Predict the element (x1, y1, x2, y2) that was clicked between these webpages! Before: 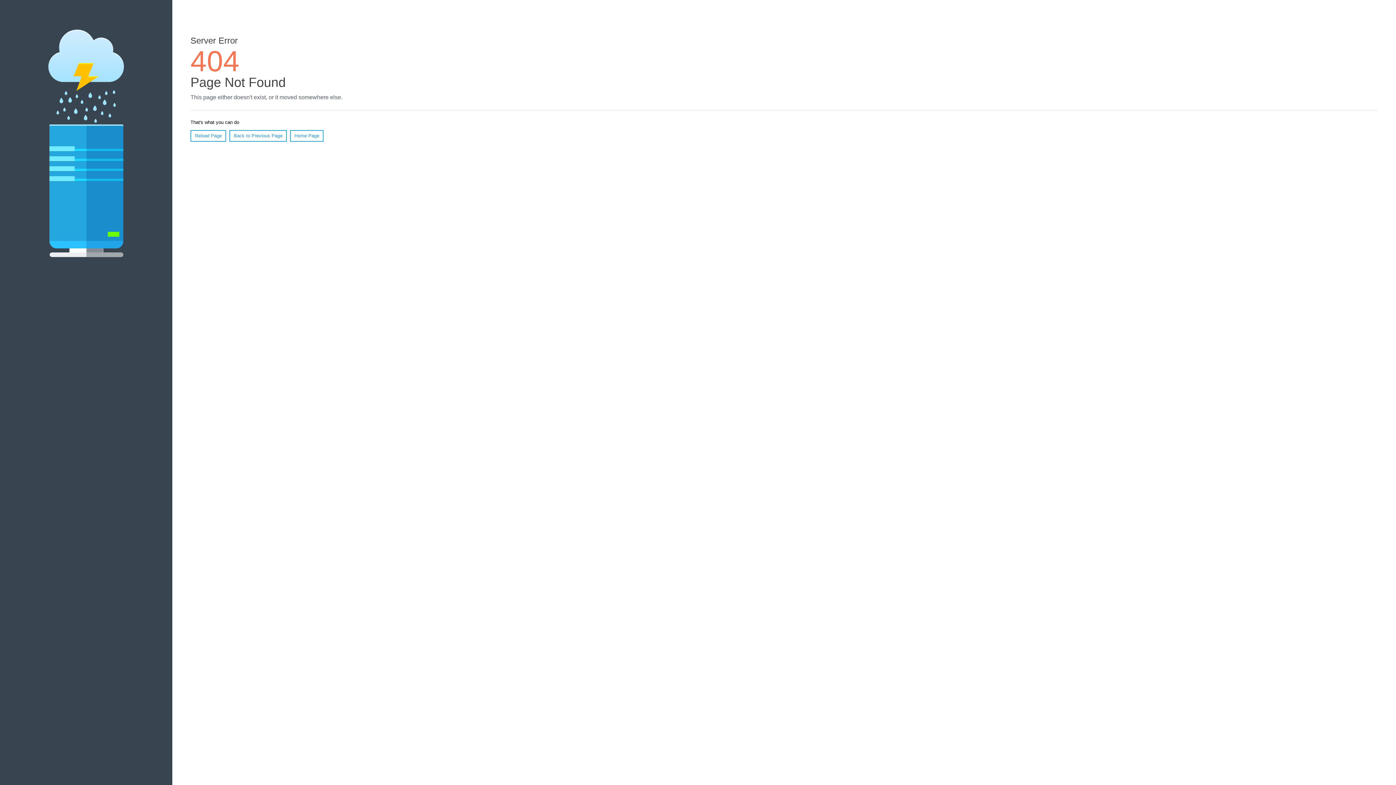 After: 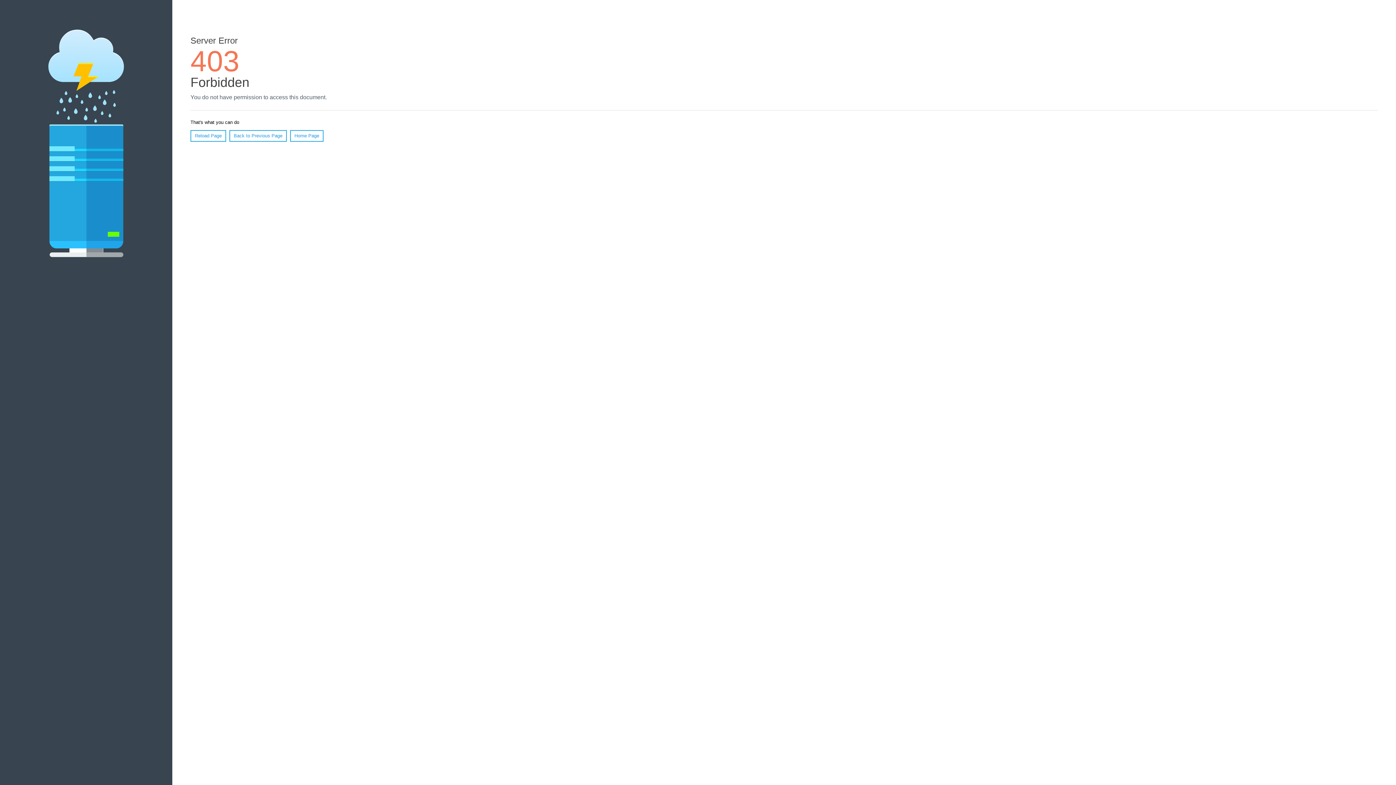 Action: bbox: (290, 130, 323, 141) label: Home Page